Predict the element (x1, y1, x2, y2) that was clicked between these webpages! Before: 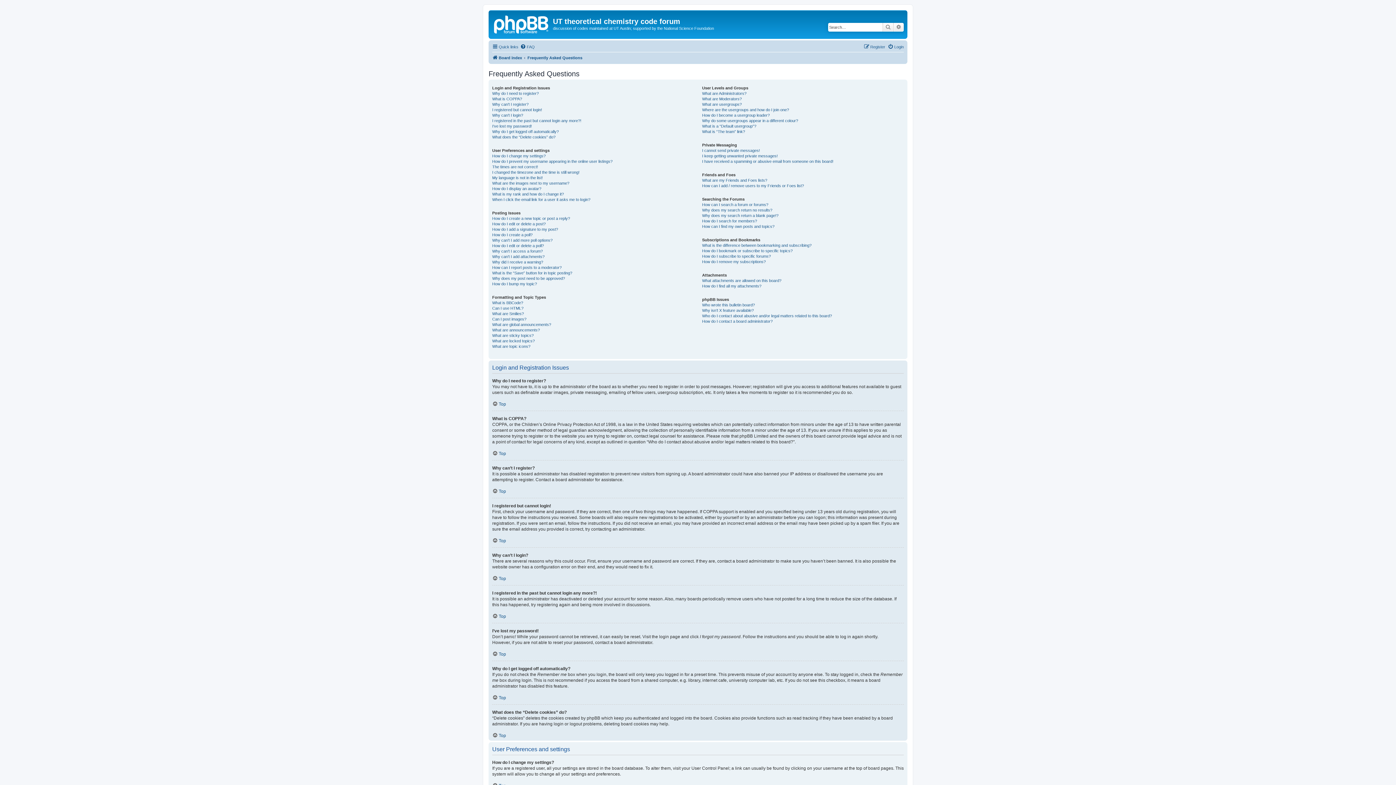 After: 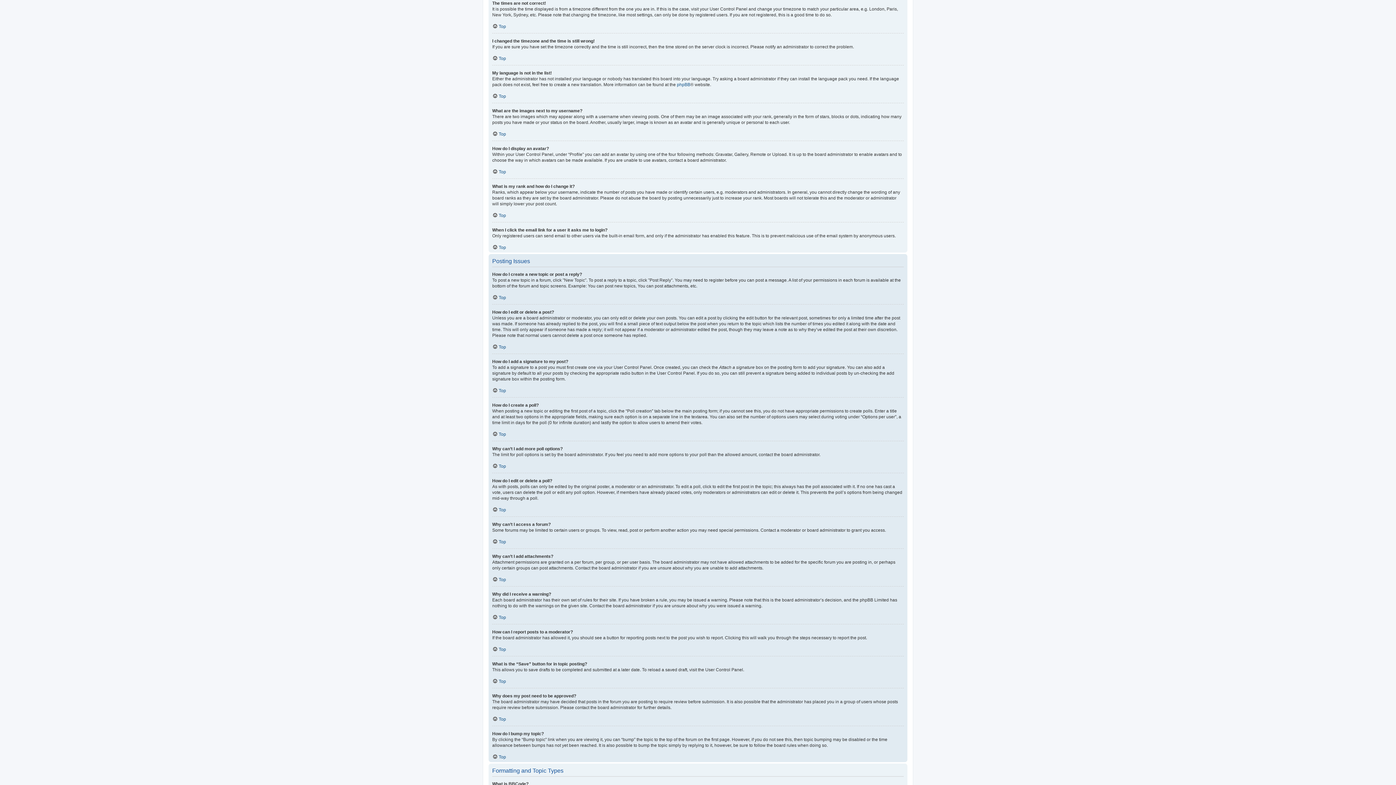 Action: label: The times are not correct! bbox: (492, 164, 538, 169)